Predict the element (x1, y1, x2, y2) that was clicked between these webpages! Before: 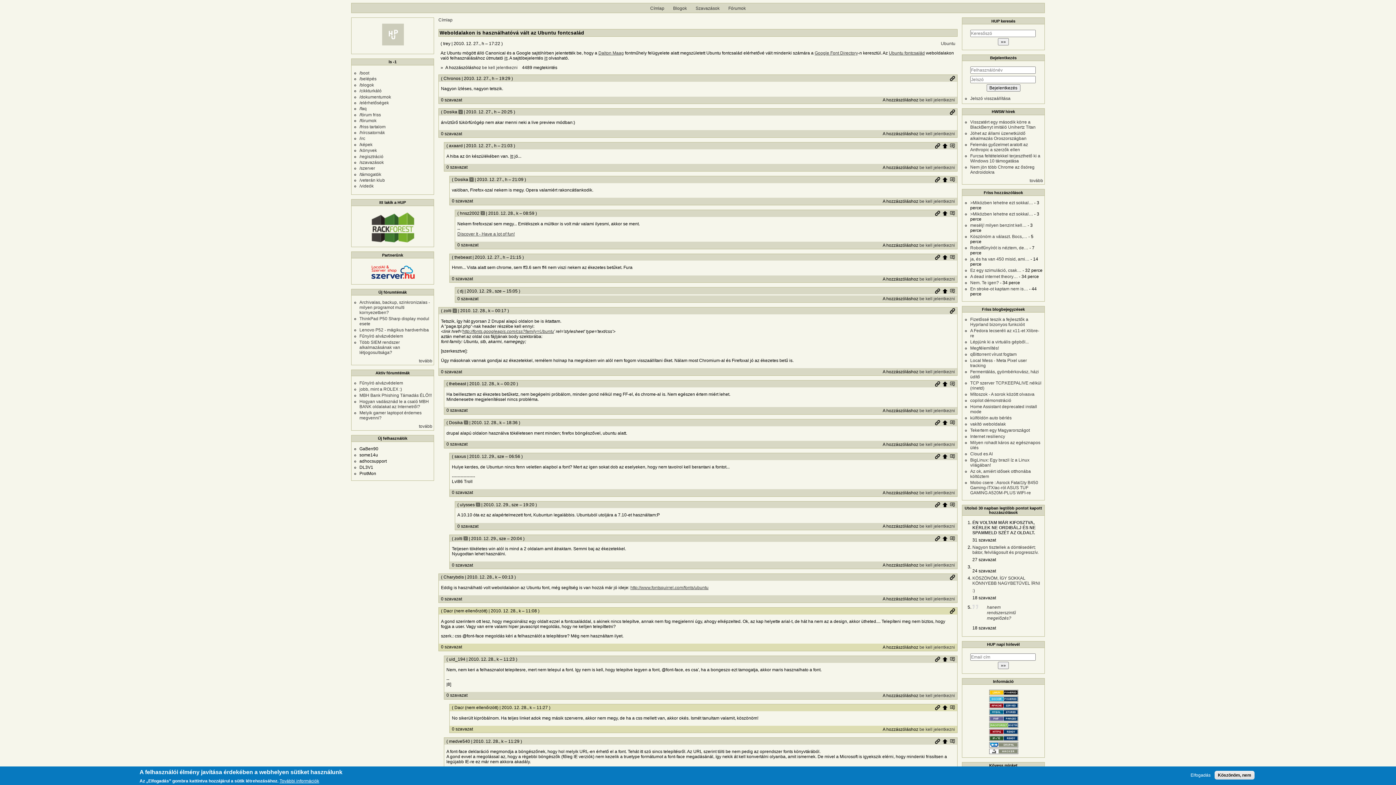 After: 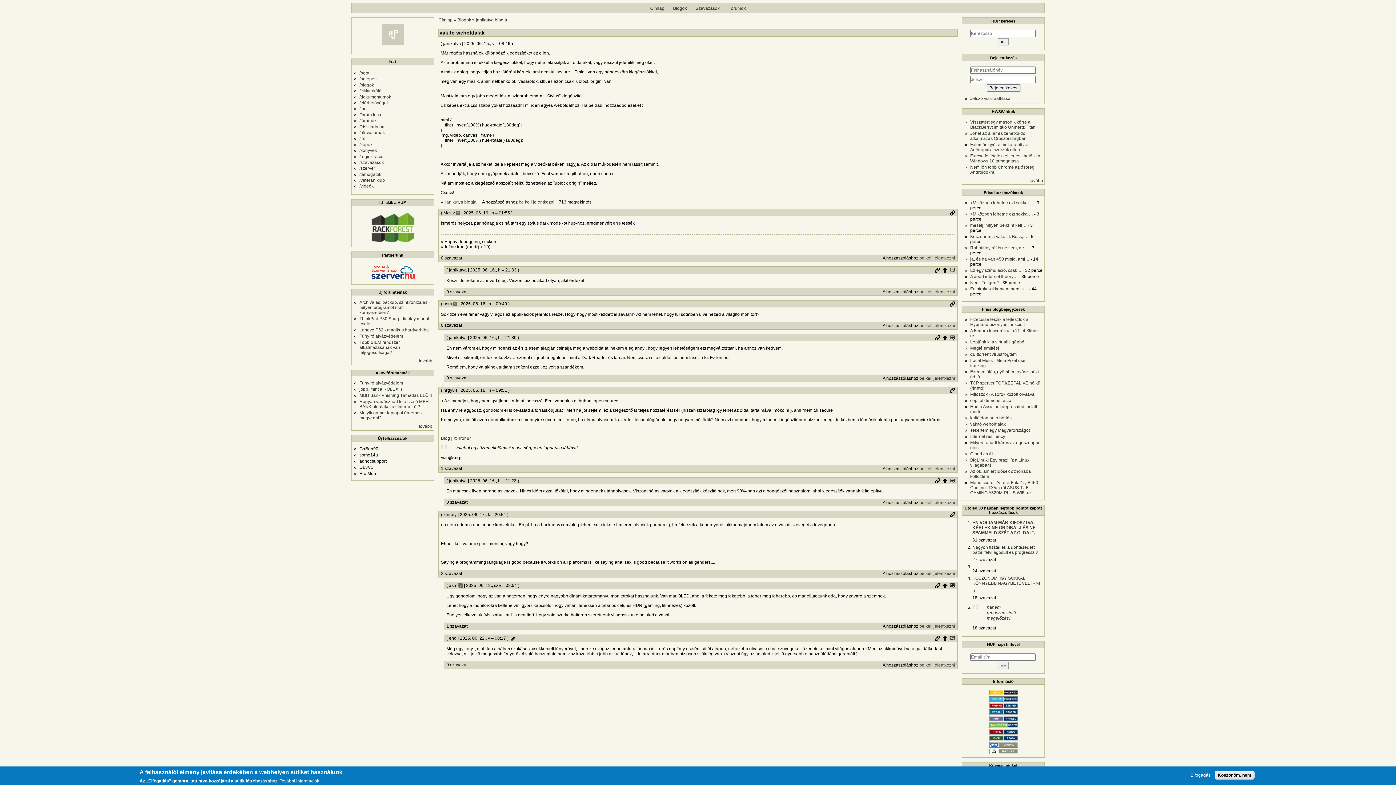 Action: label: vakító weboldalak bbox: (970, 421, 1006, 426)